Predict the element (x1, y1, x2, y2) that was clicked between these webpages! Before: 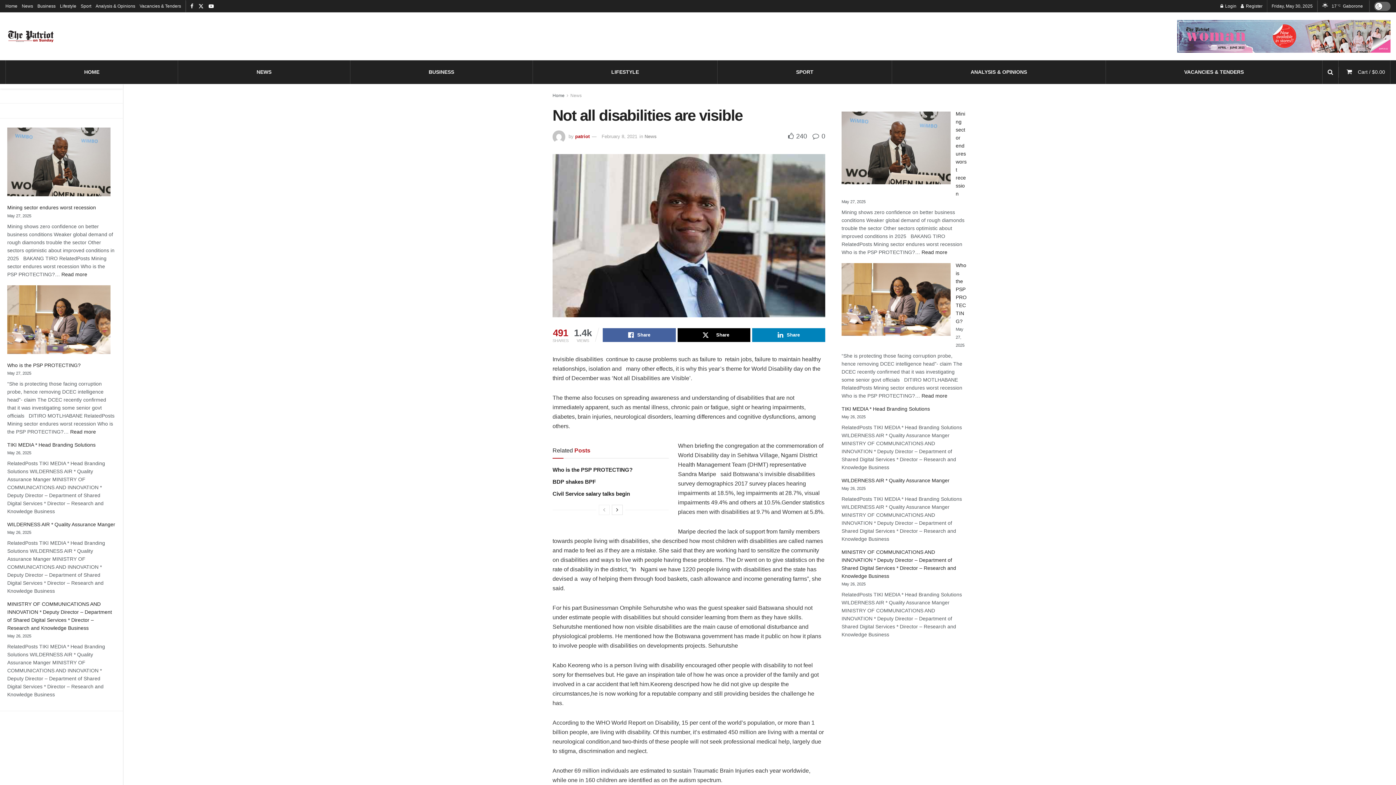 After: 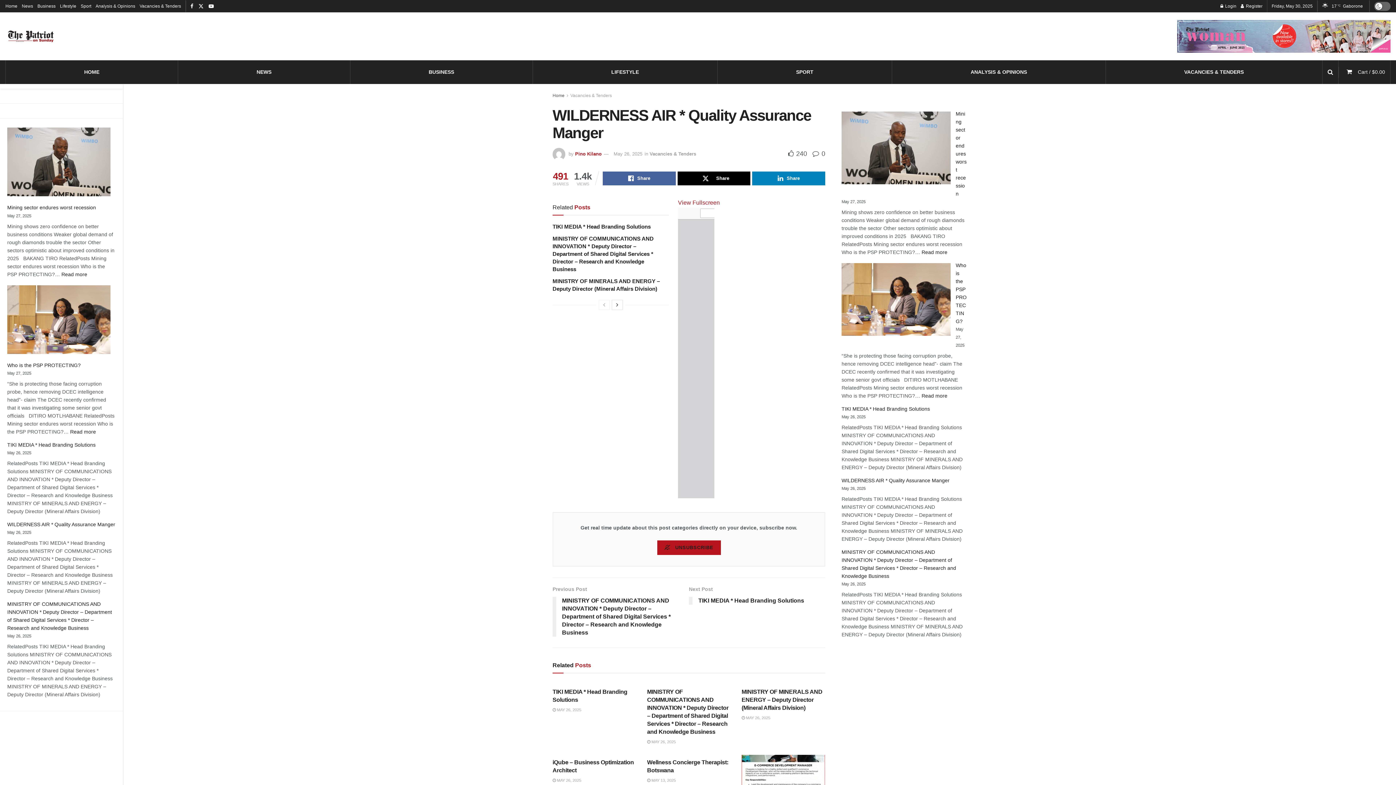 Action: label: WILDERNESS AIR * Quality Assurance Manger bbox: (841, 477, 949, 483)